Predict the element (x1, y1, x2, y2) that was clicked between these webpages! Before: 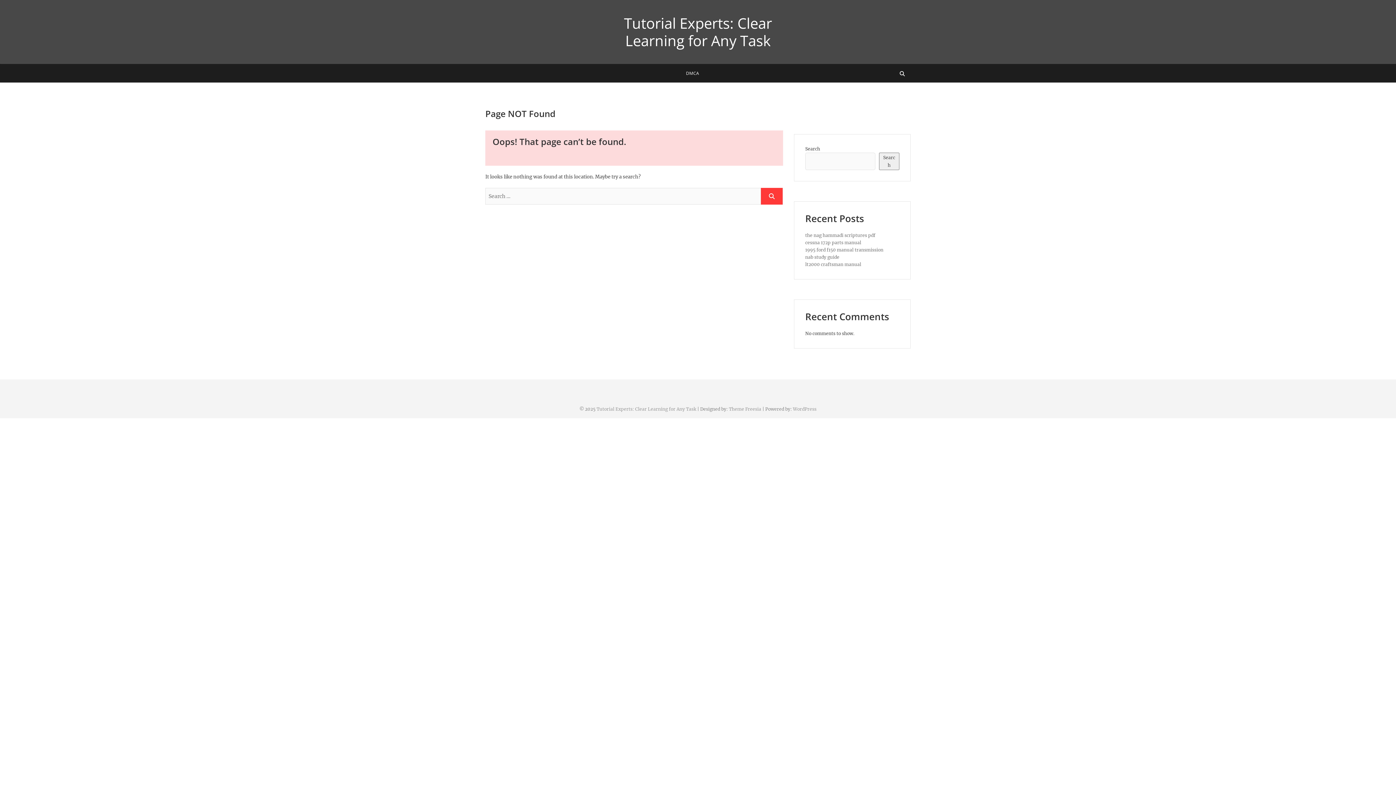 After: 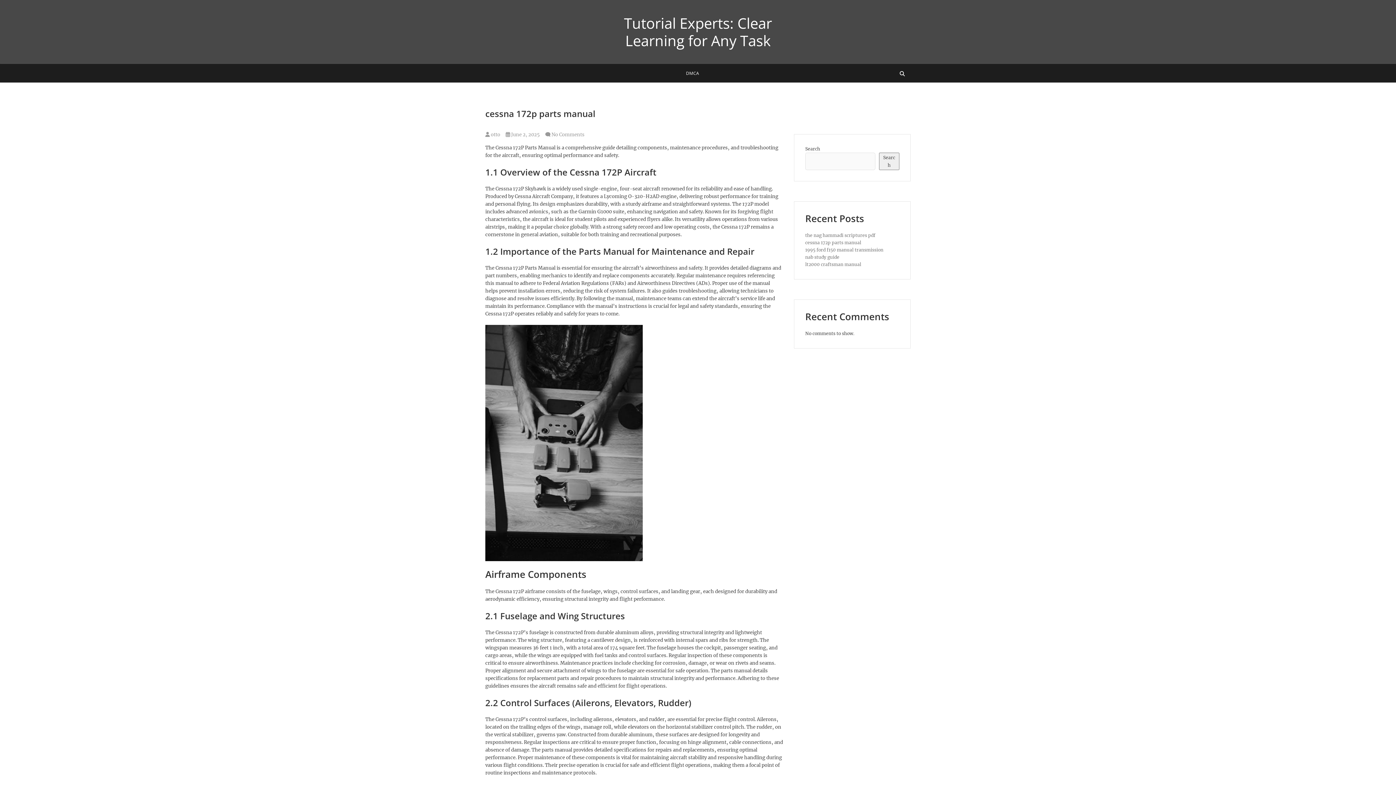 Action: label: cessna 172p parts manual bbox: (805, 240, 861, 245)